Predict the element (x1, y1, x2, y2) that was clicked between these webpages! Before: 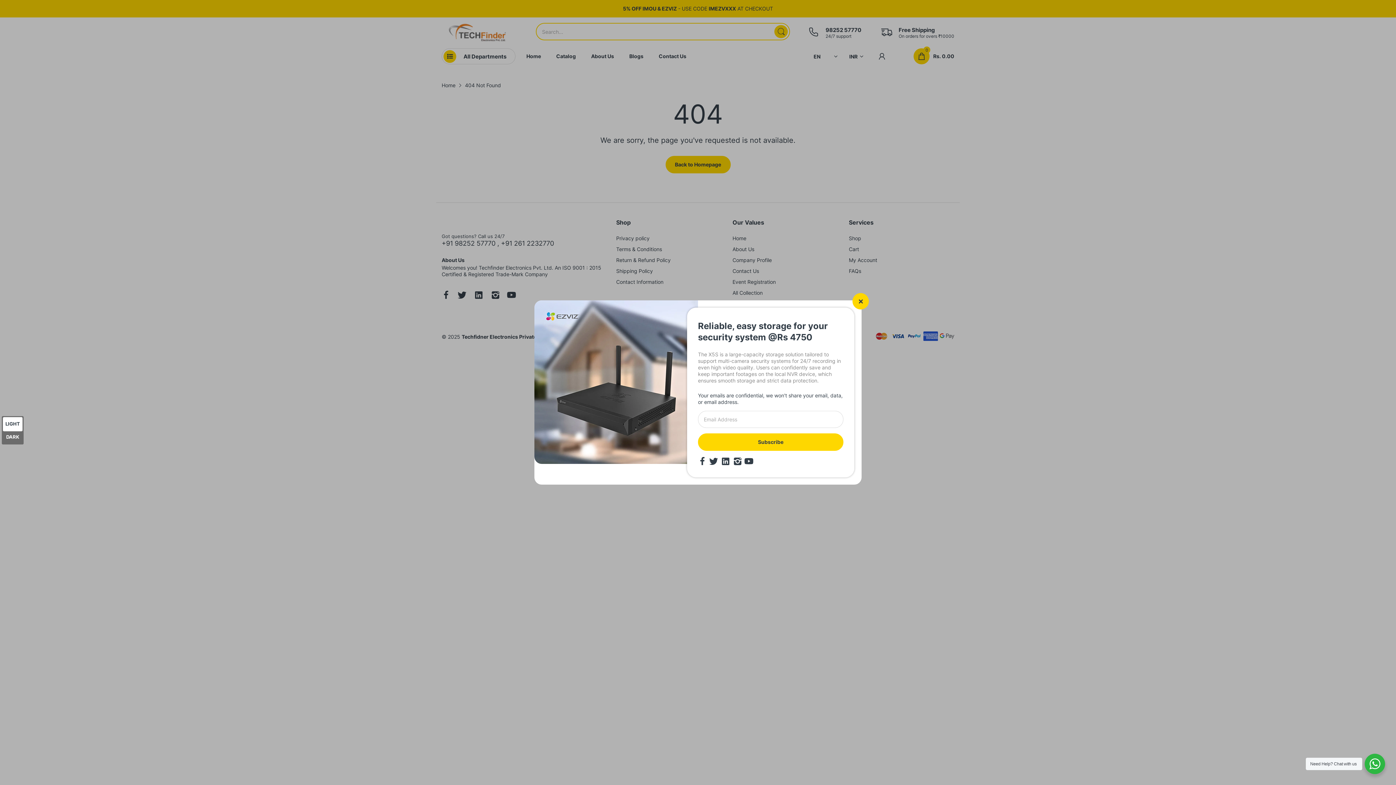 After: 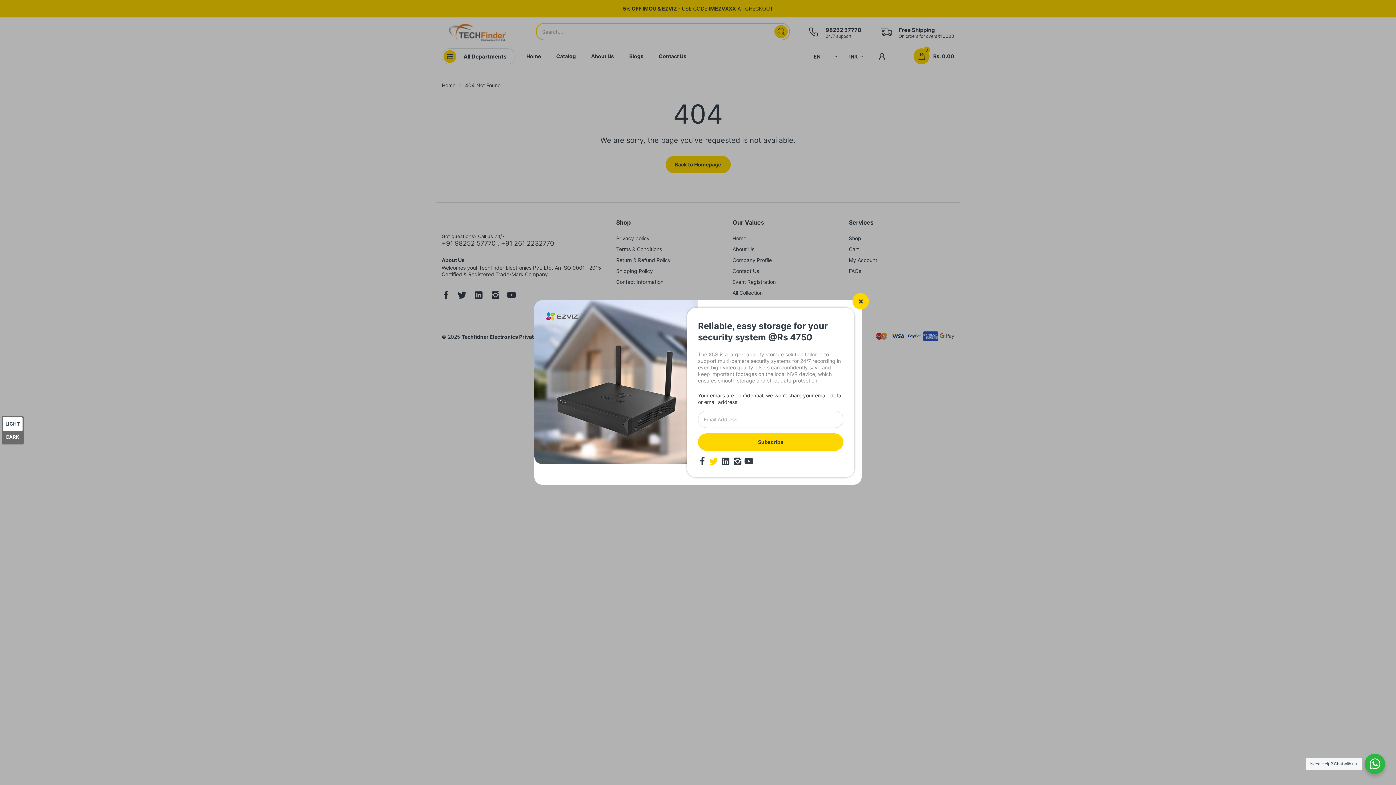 Action: bbox: (709, 457, 718, 466)